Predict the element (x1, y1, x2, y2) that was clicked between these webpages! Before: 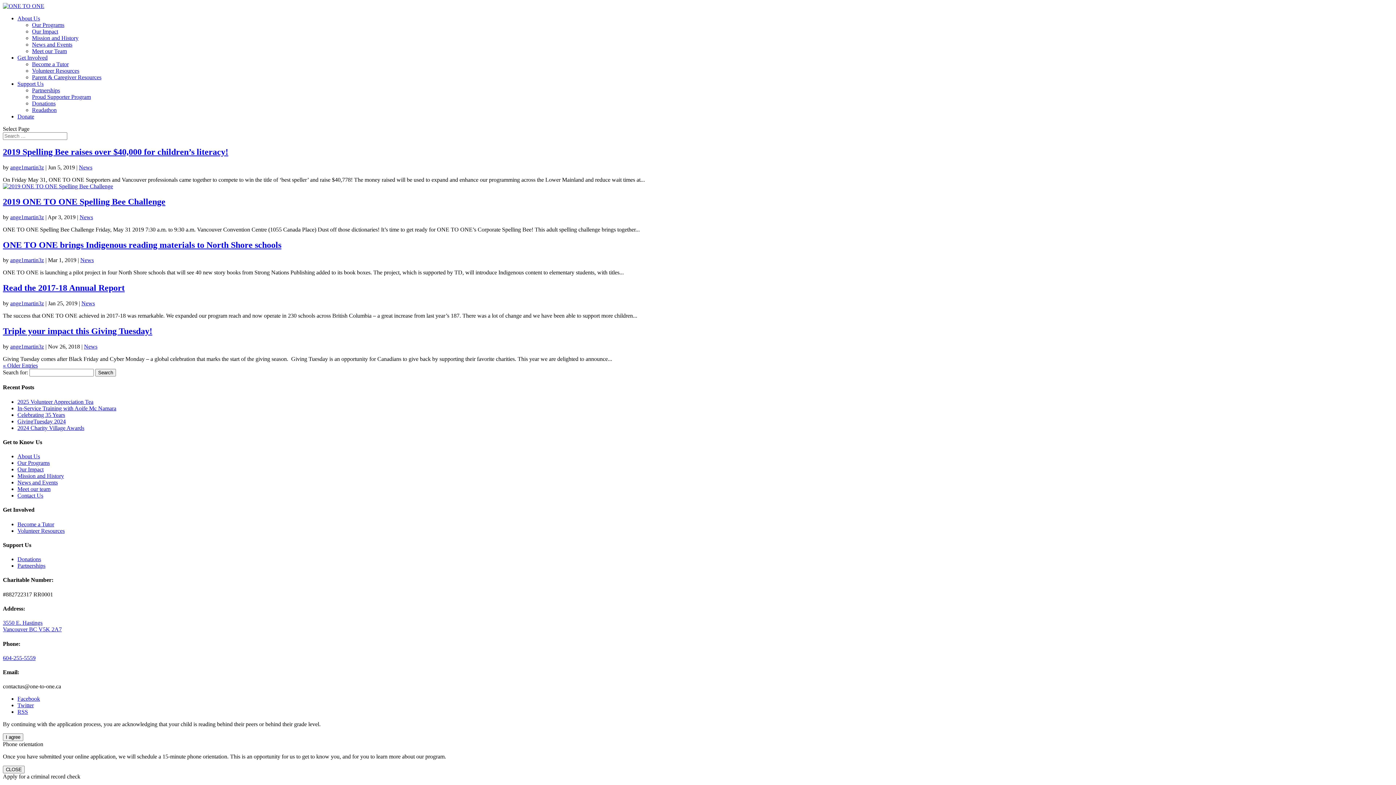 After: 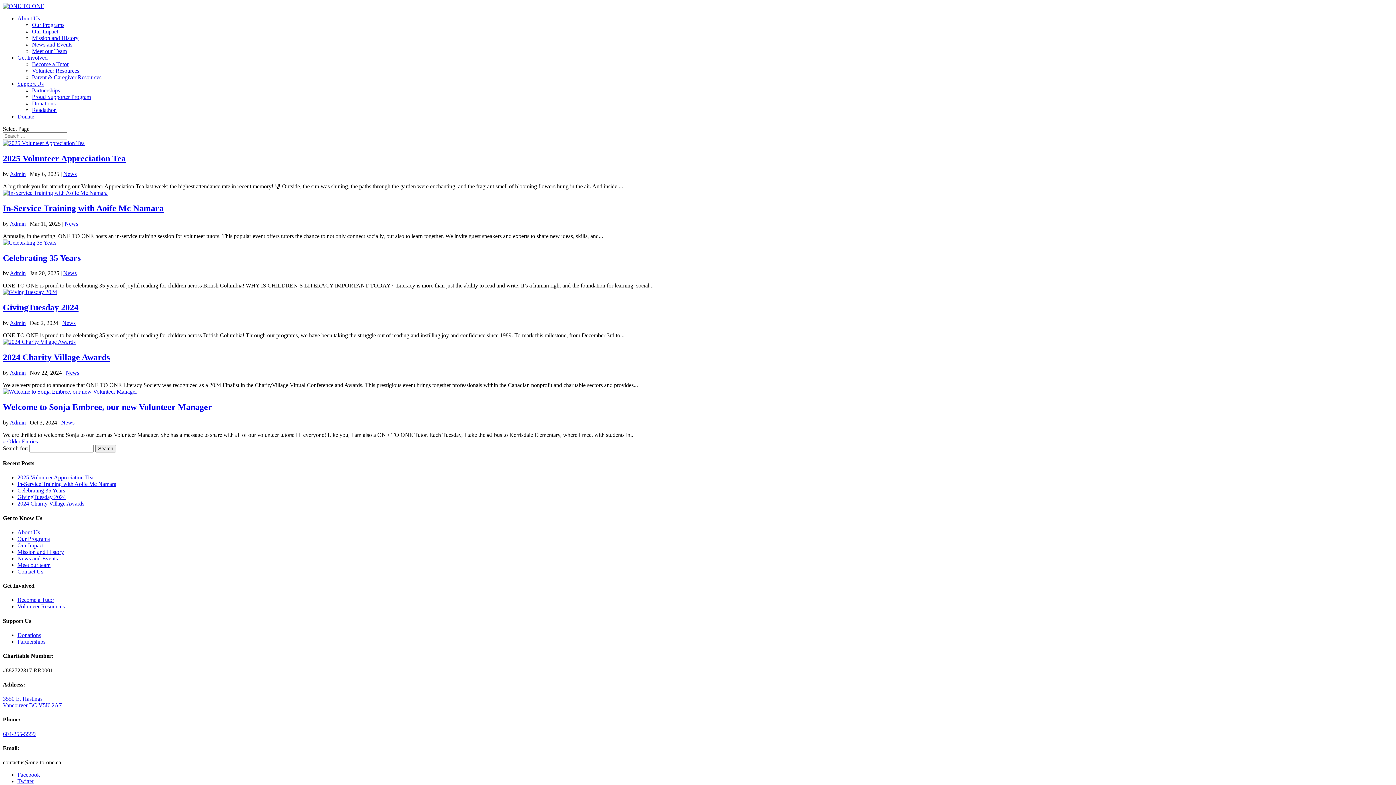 Action: label: News bbox: (84, 343, 97, 349)